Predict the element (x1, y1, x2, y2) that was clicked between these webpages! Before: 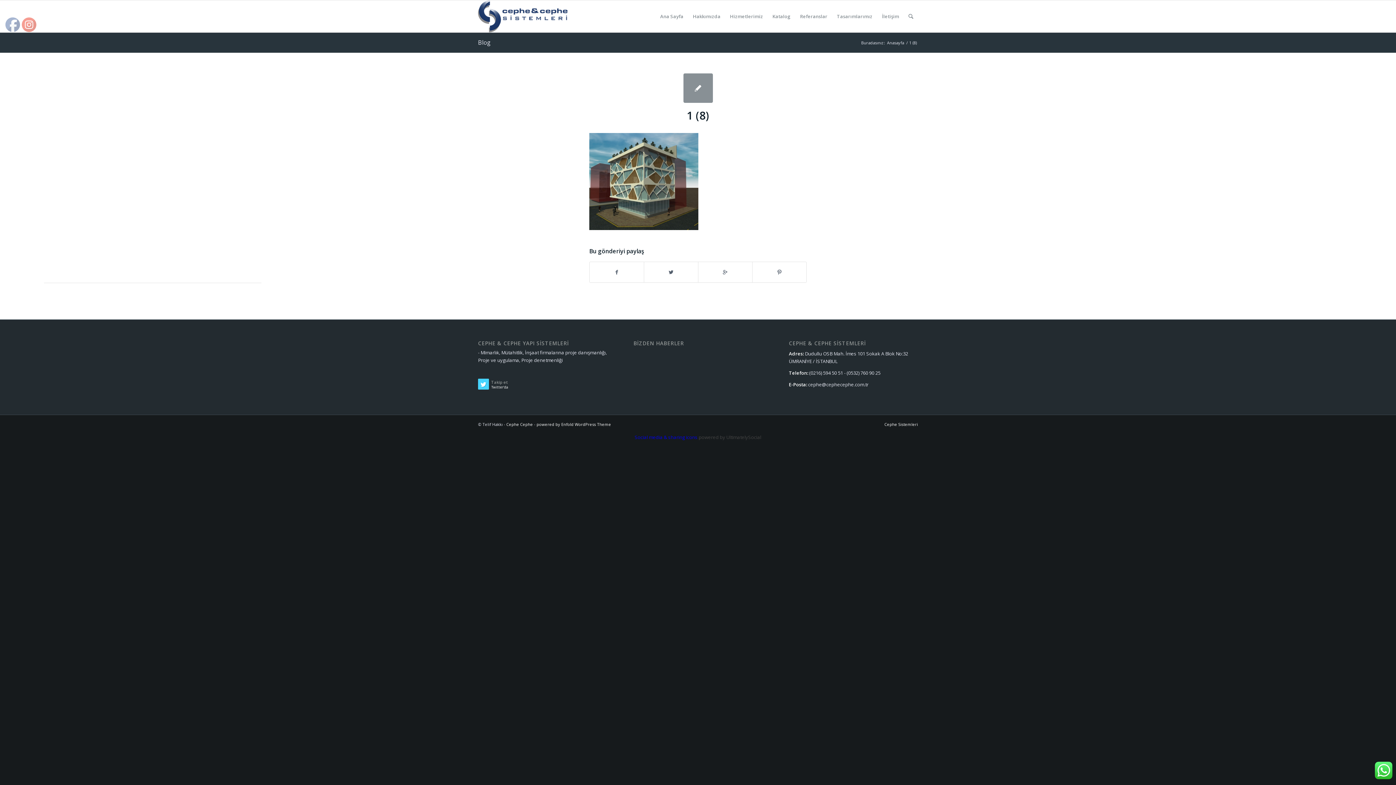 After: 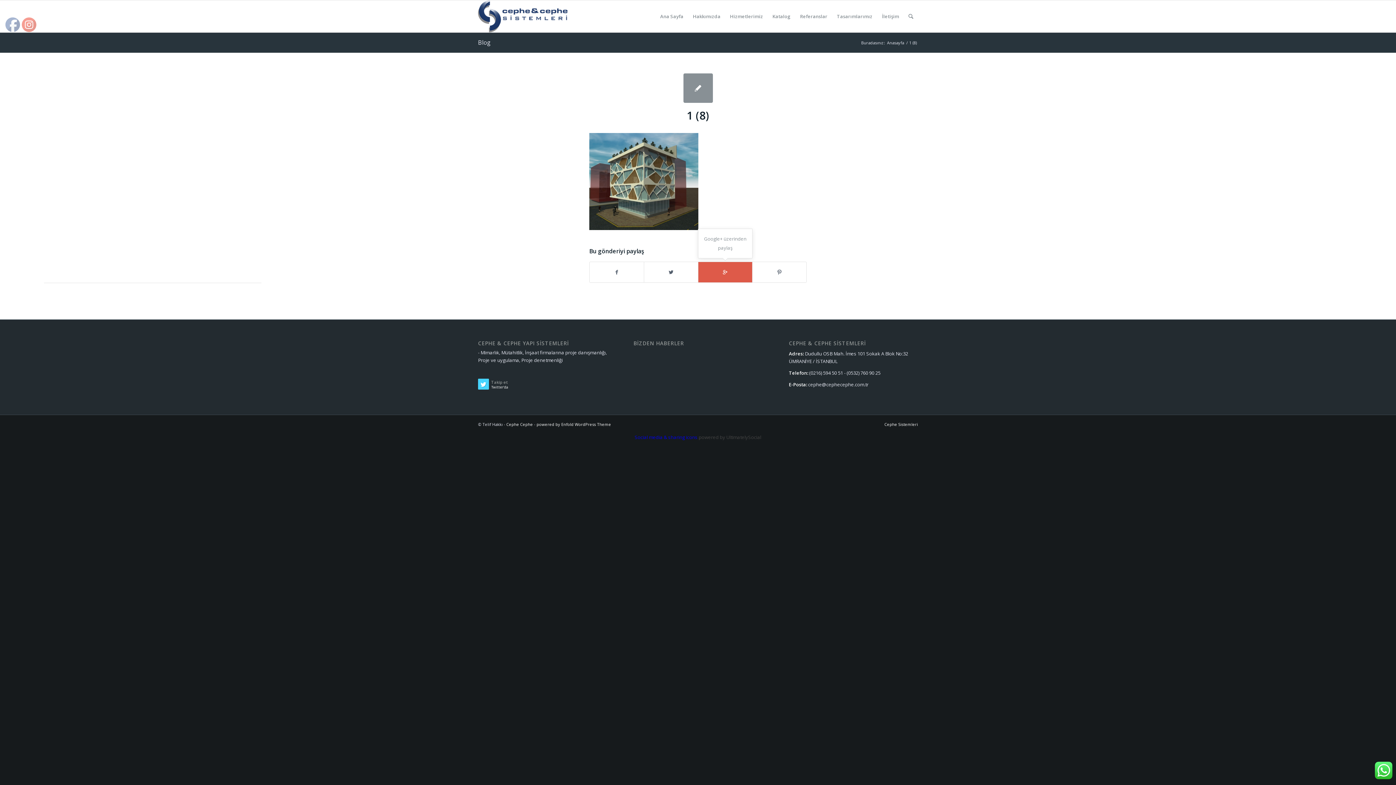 Action: label: Google+ üzerinden paylaş bbox: (698, 262, 752, 282)